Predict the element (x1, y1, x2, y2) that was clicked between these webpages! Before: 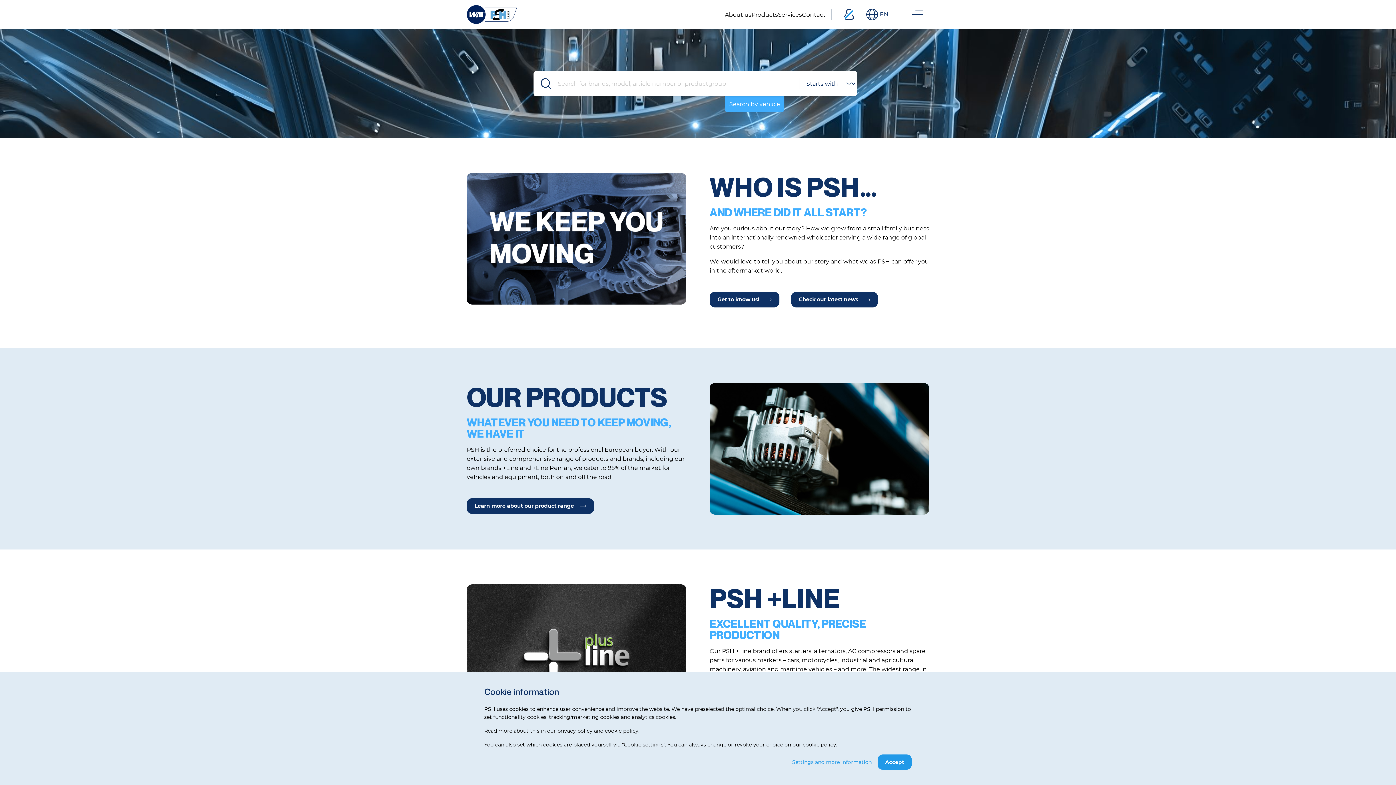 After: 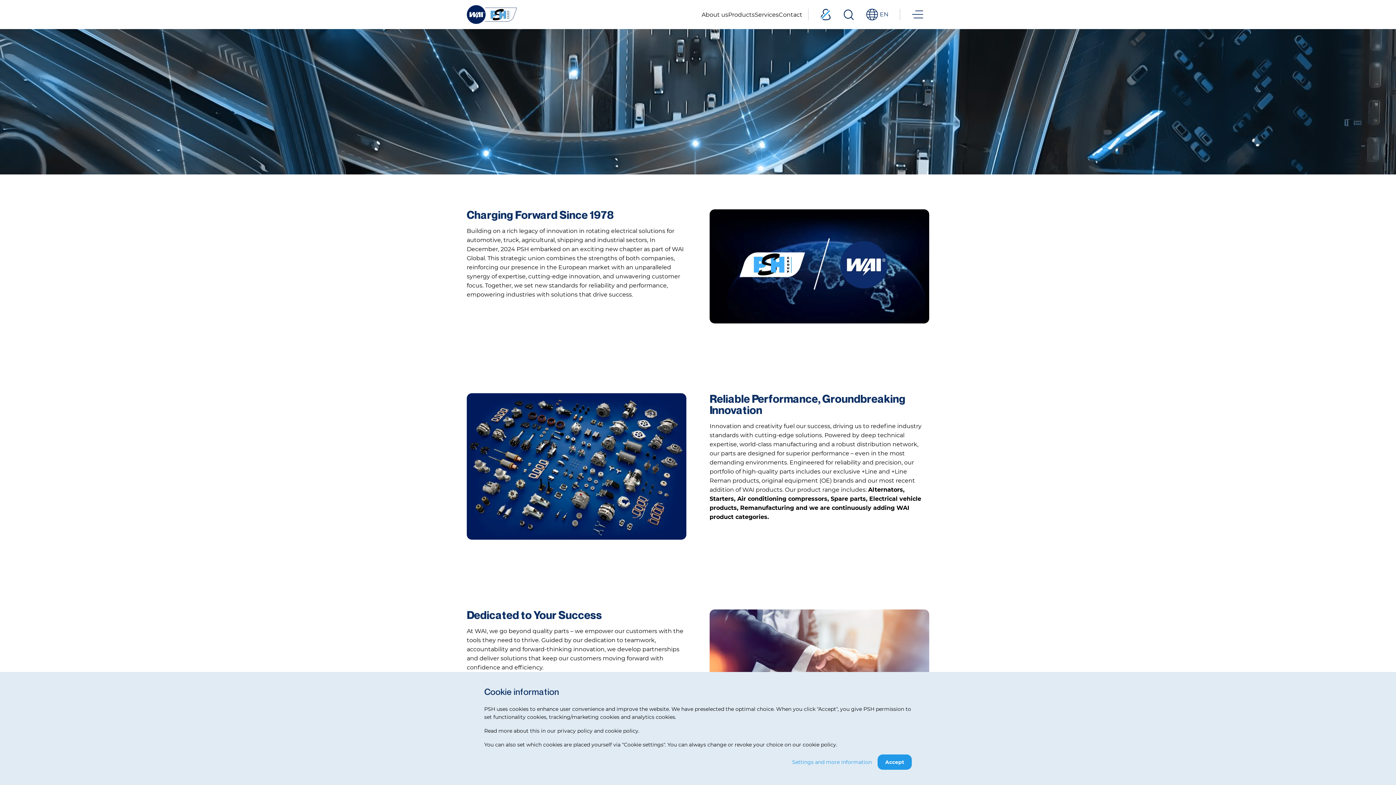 Action: bbox: (725, 11, 751, 18) label: About us